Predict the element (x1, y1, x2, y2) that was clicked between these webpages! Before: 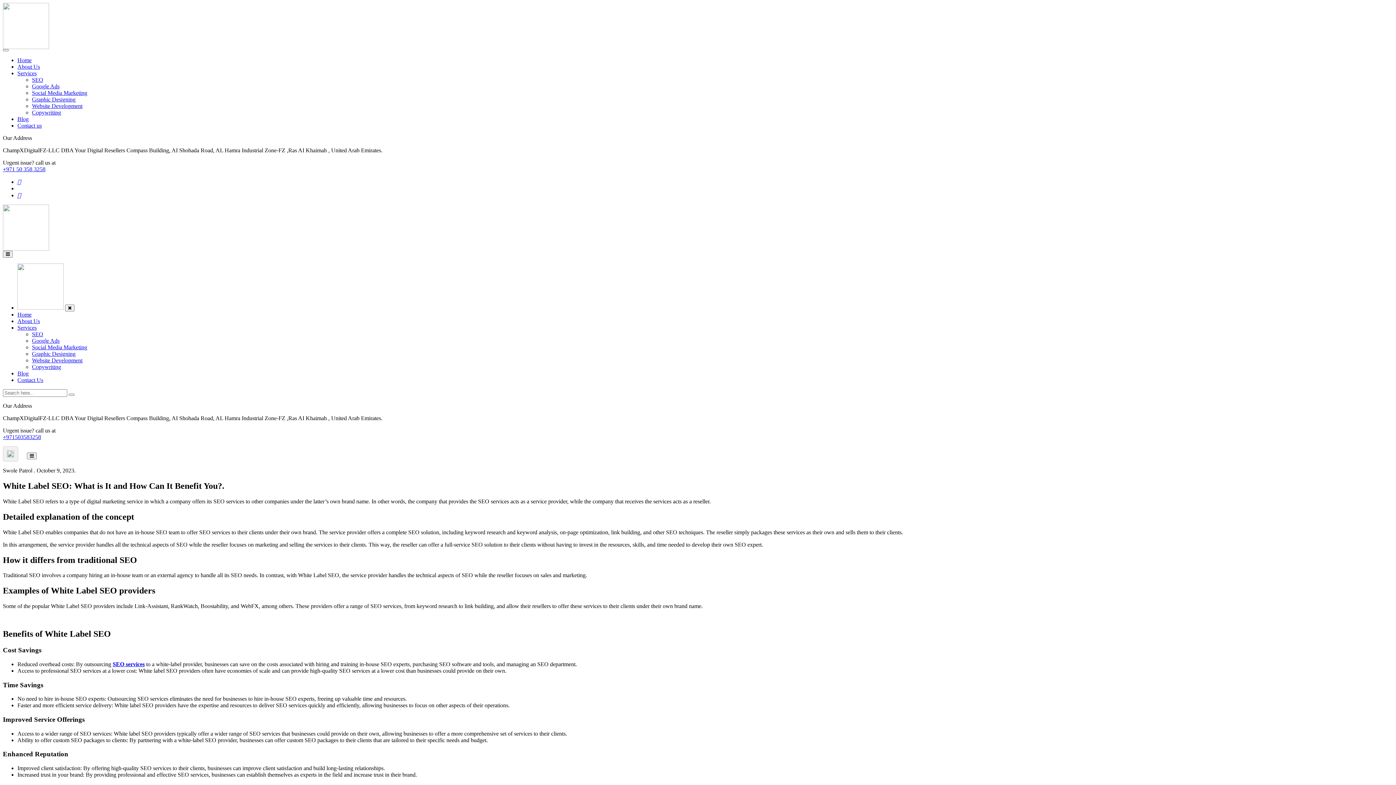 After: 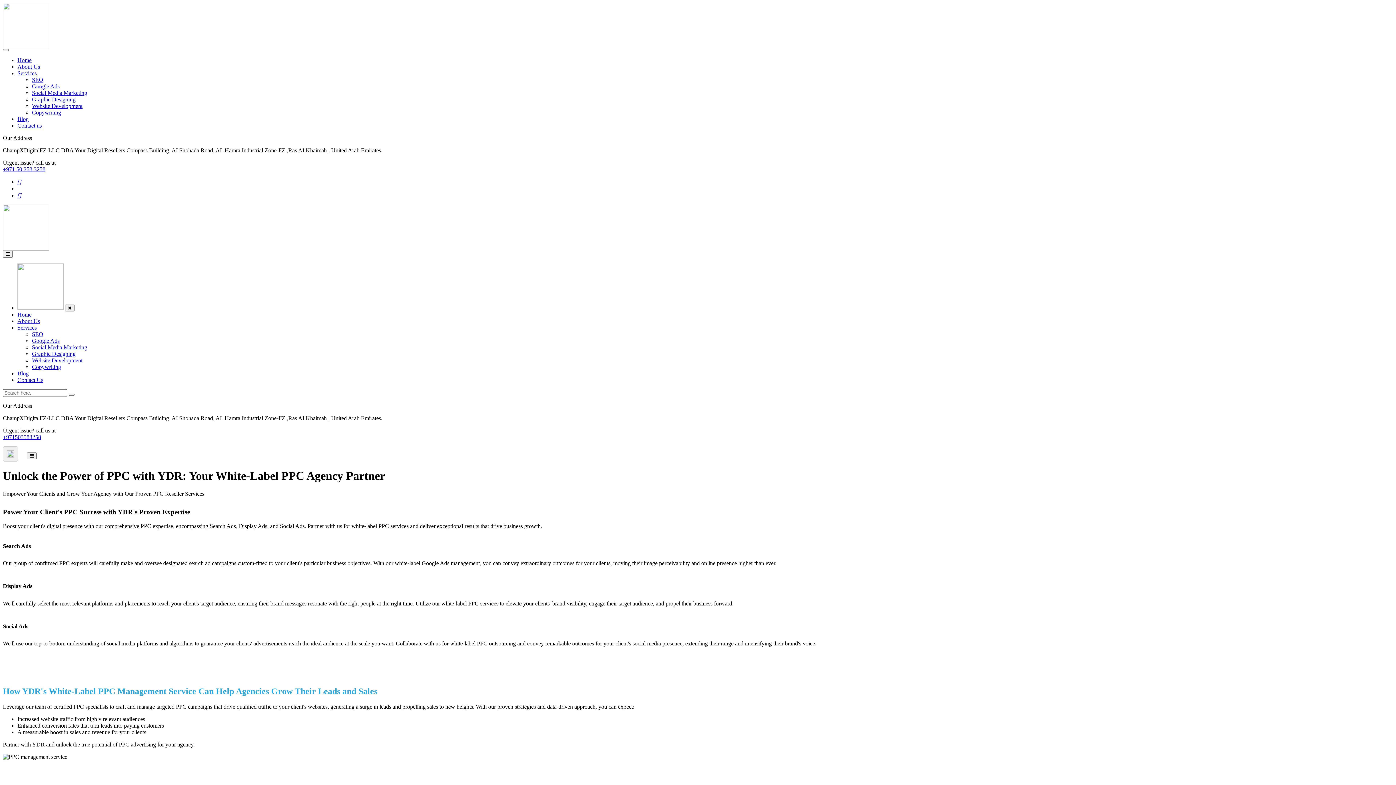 Action: bbox: (32, 337, 59, 344) label: Google Ads